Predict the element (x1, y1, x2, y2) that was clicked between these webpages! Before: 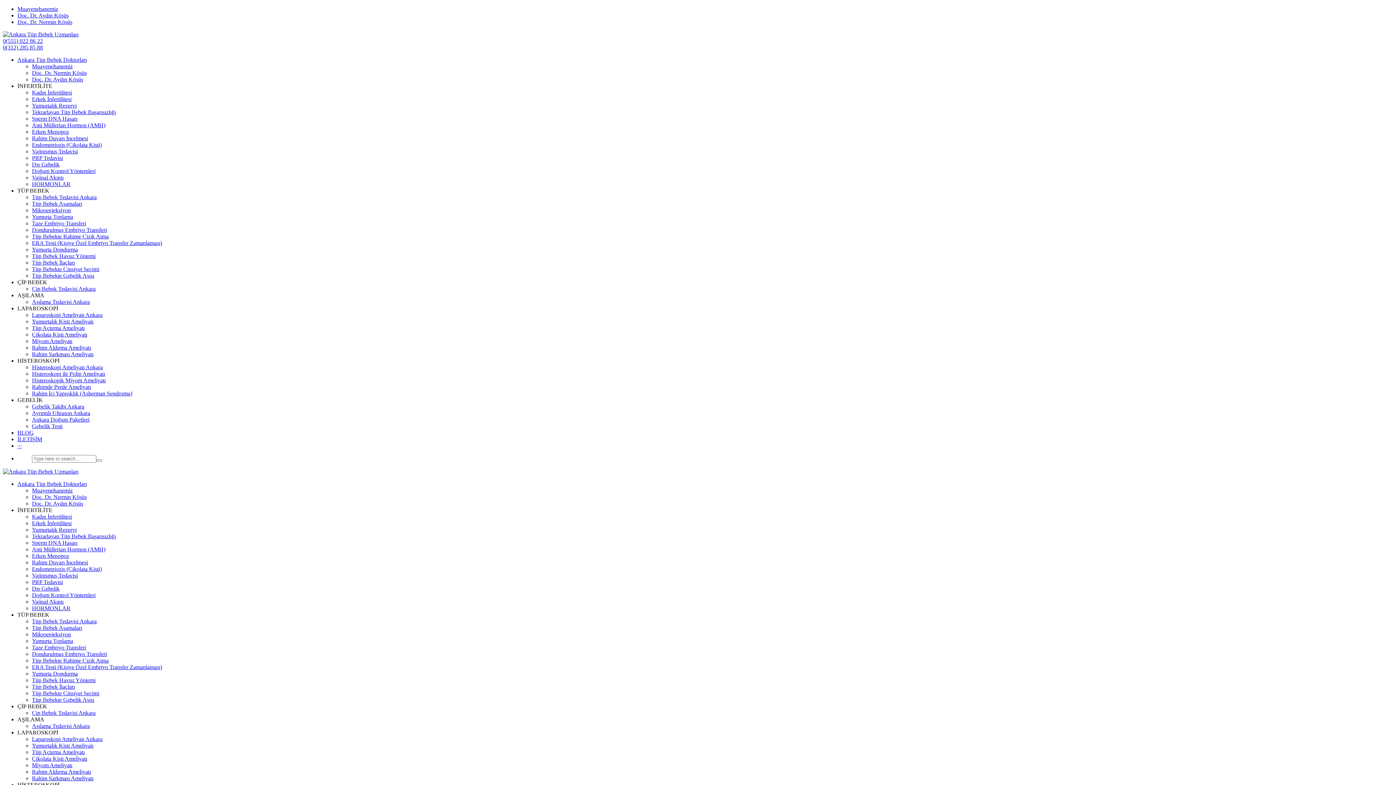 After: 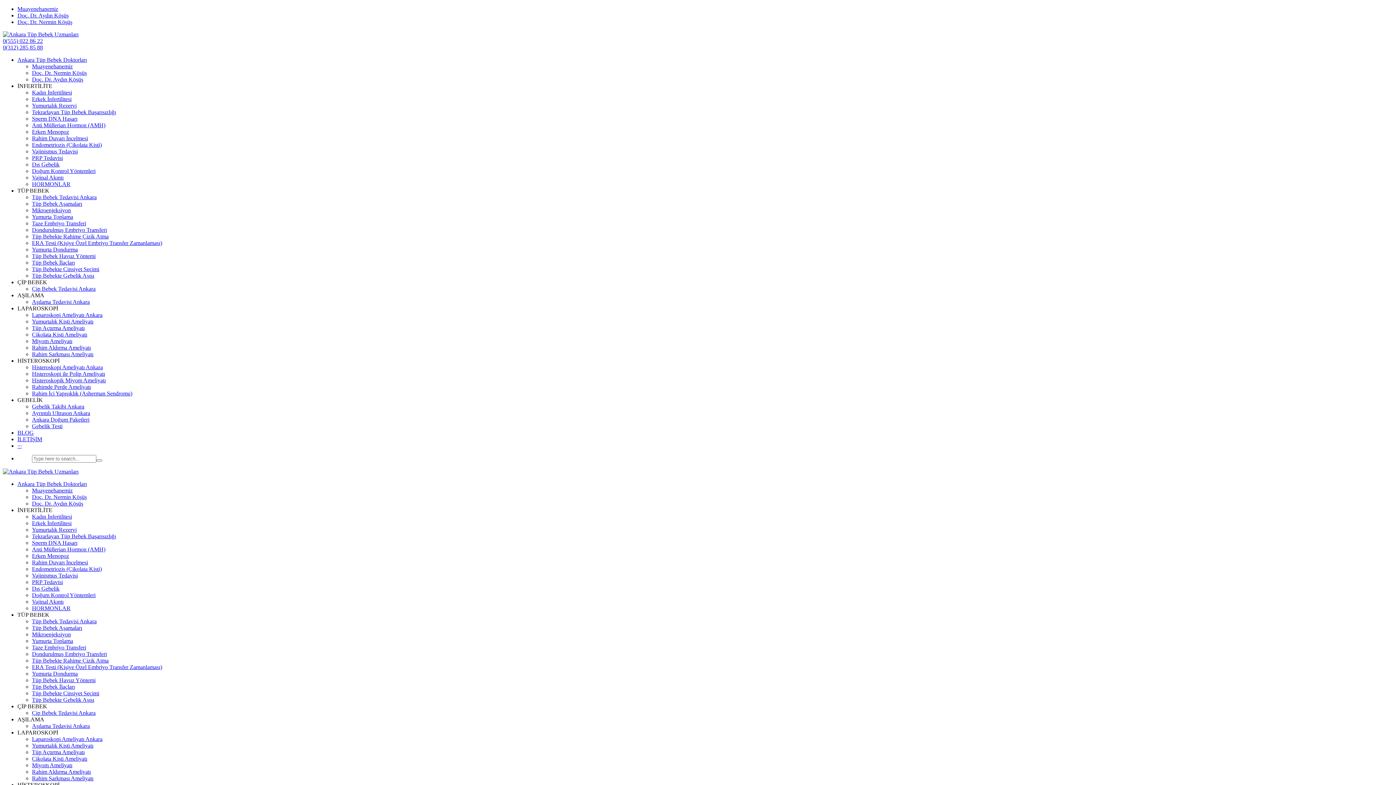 Action: bbox: (32, 331, 87, 337) label: Çikolata Kisti Ameliyatı